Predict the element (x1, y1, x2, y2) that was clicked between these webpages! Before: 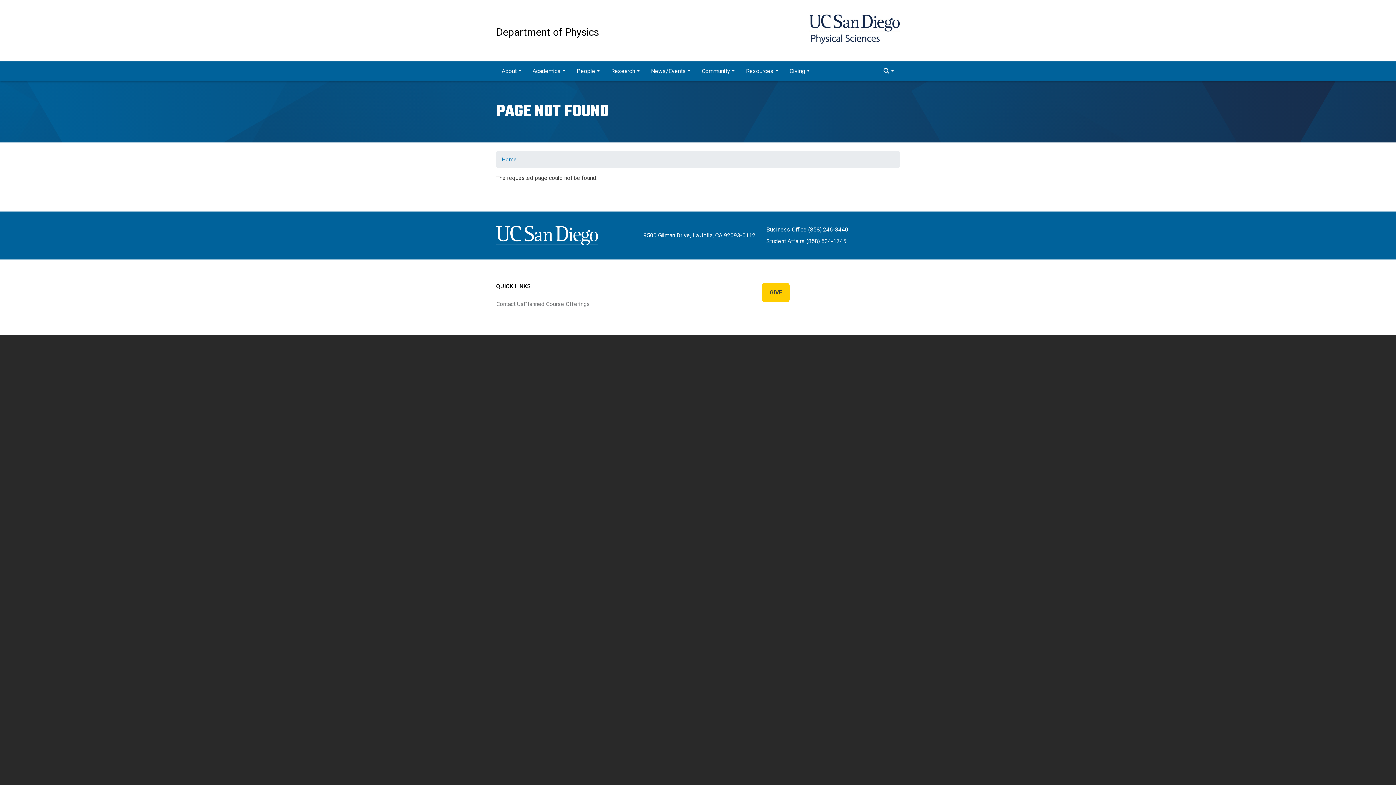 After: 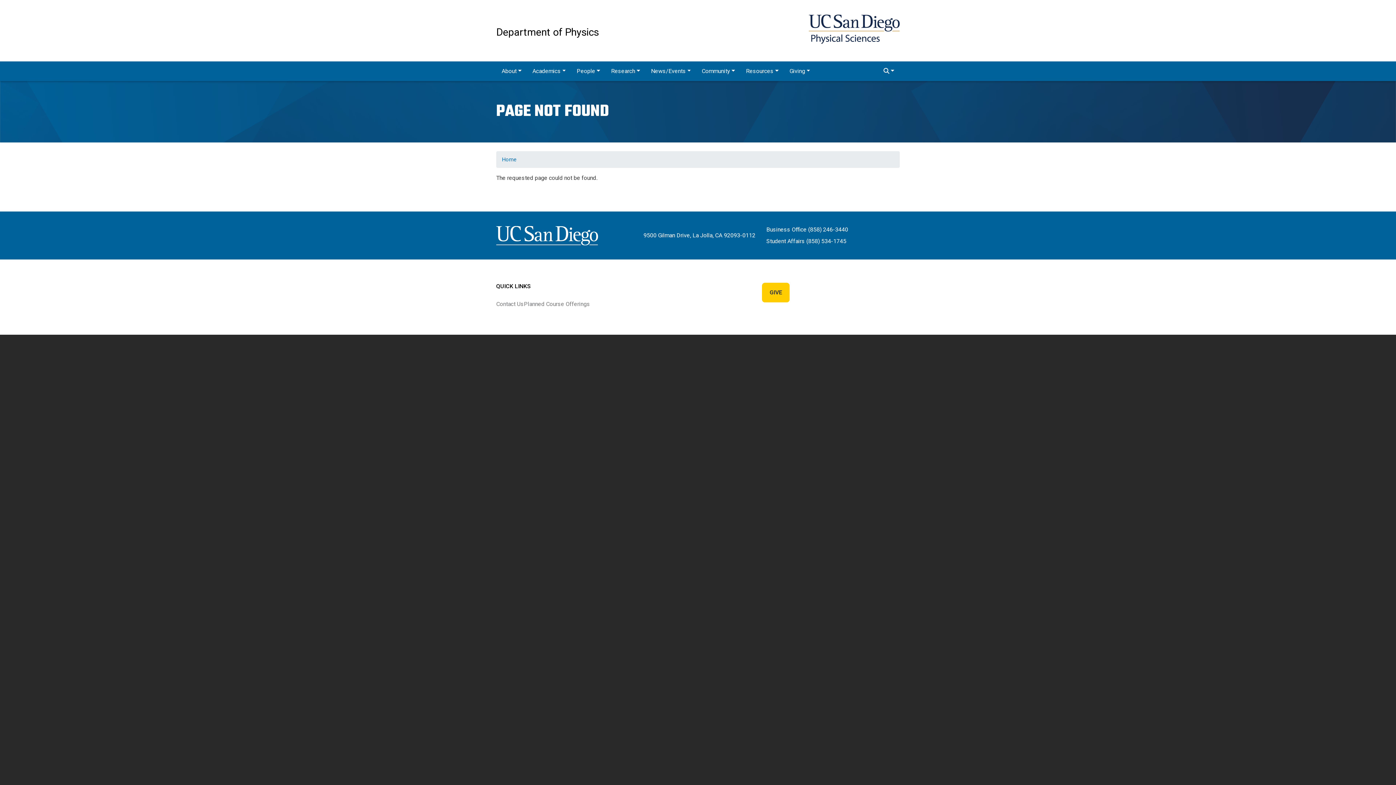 Action: bbox: (809, 25, 900, 32)